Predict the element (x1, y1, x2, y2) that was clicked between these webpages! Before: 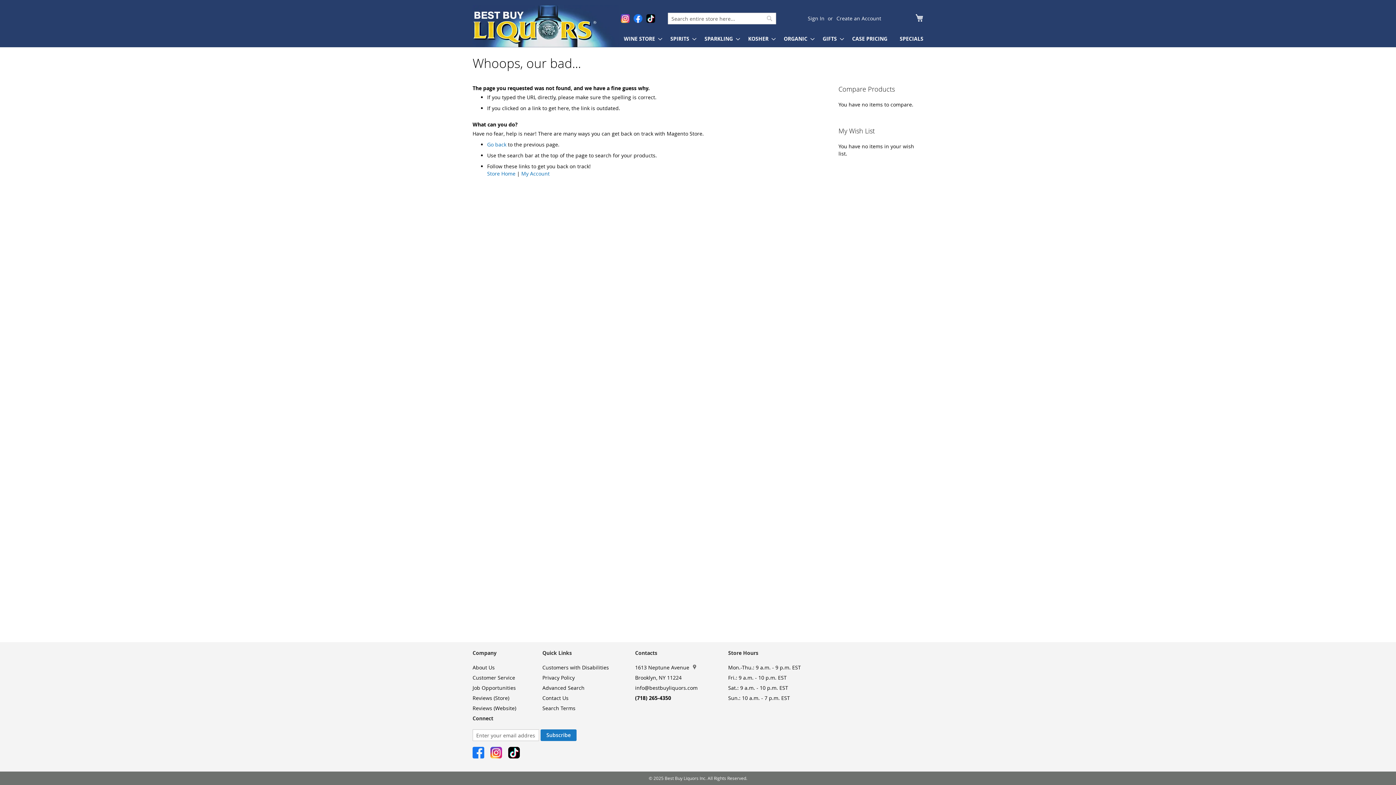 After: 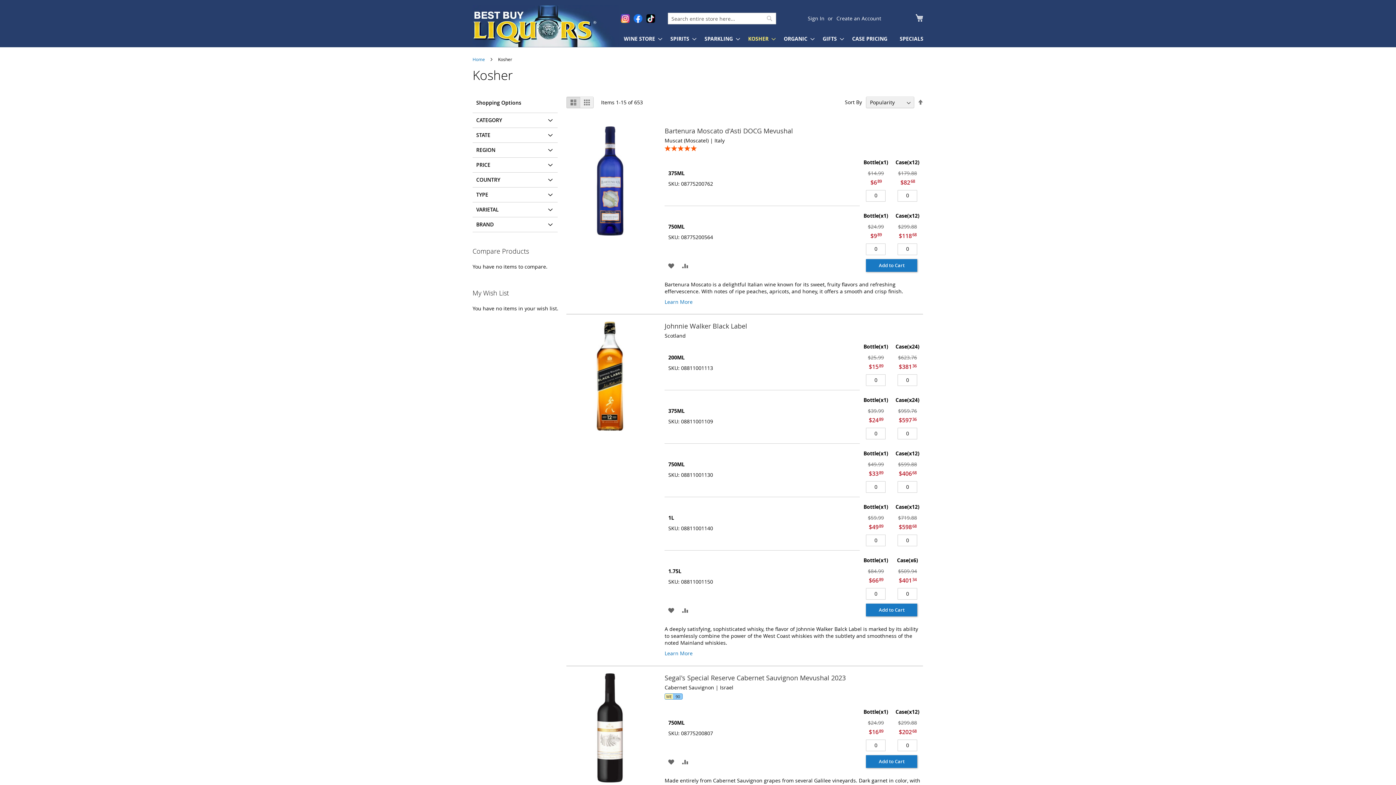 Action: bbox: (744, 30, 776, 47) label: KOSHER